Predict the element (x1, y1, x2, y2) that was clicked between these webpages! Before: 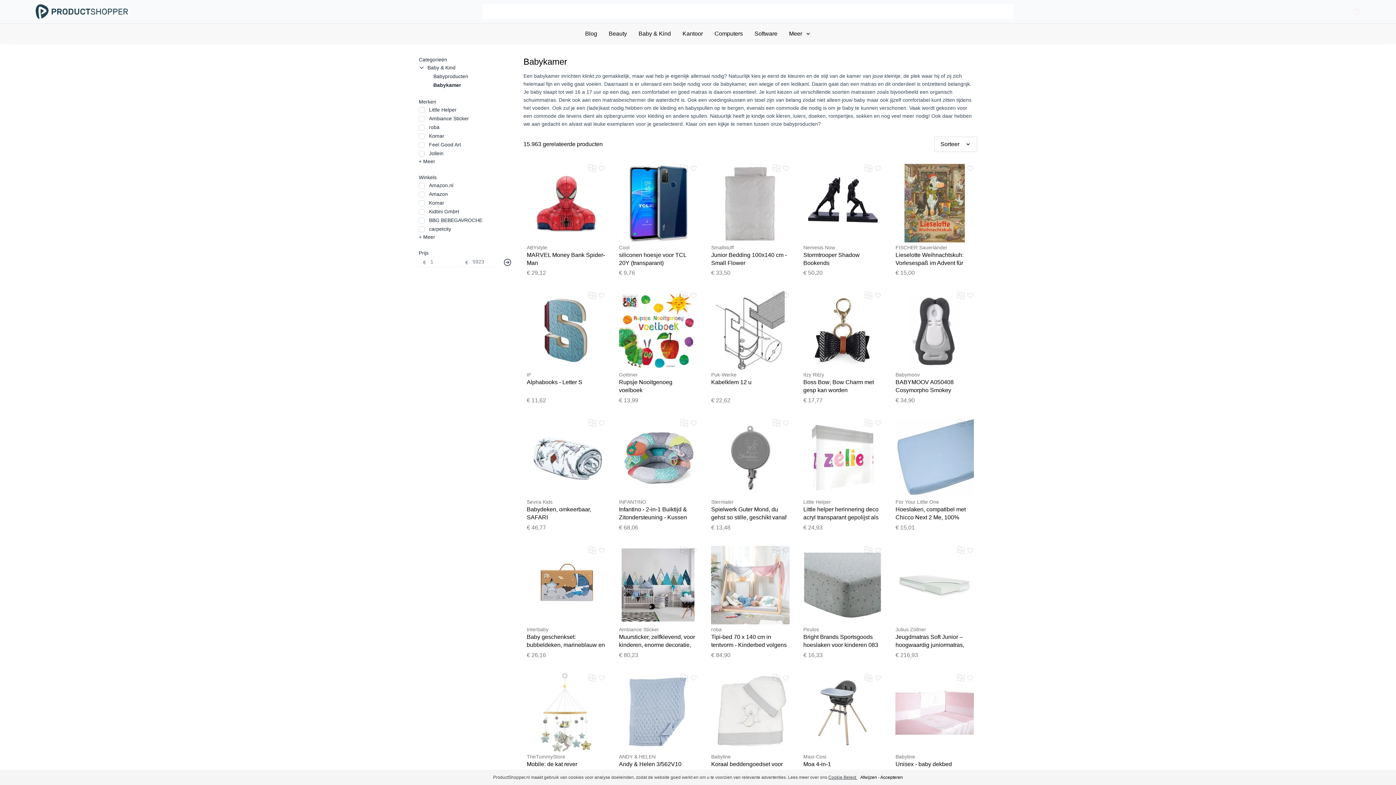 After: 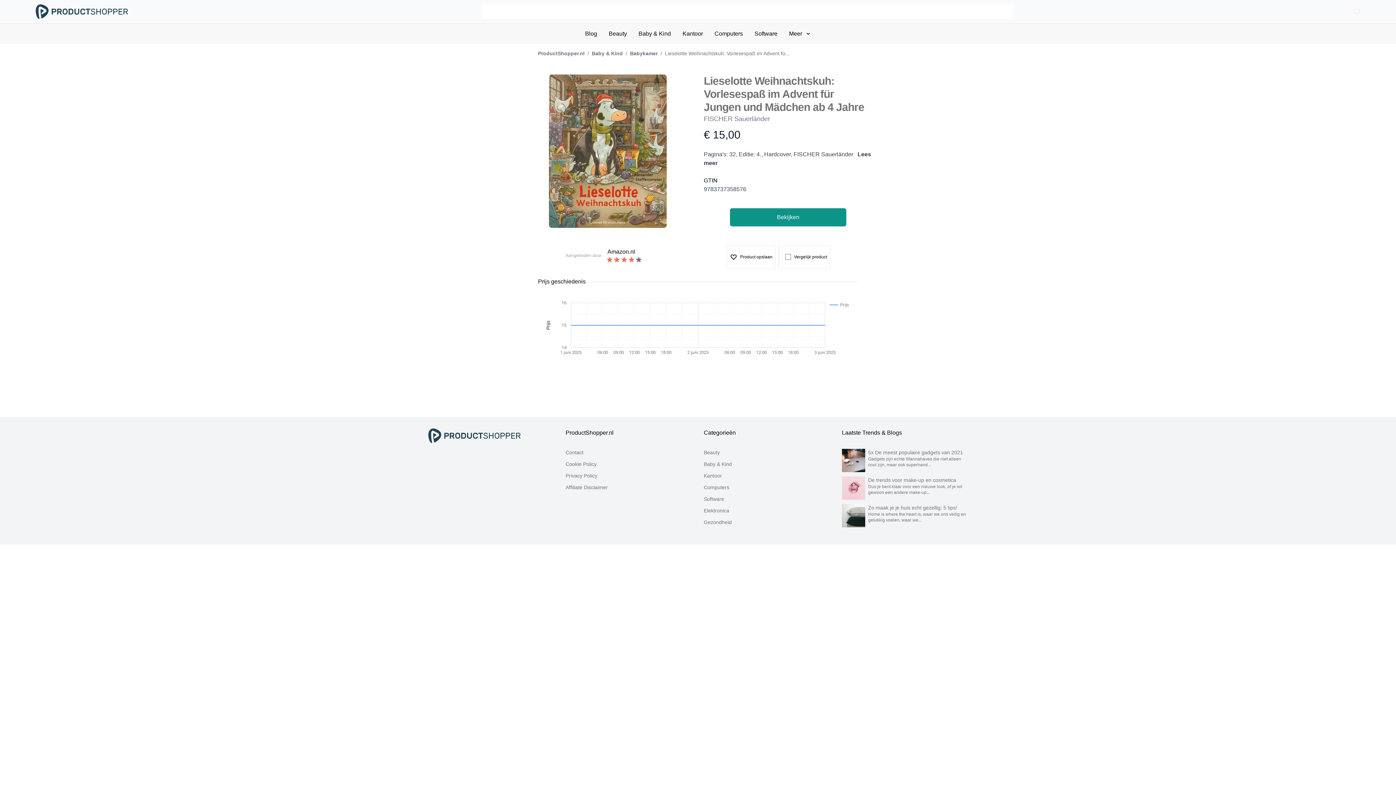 Action: bbox: (895, 243, 974, 267) label: FISCHER Sauerländer
Lieselotte Weihnachtskuh: Vorlesespaß im Advent für Jungen und Mädchen ab 4 Jahre